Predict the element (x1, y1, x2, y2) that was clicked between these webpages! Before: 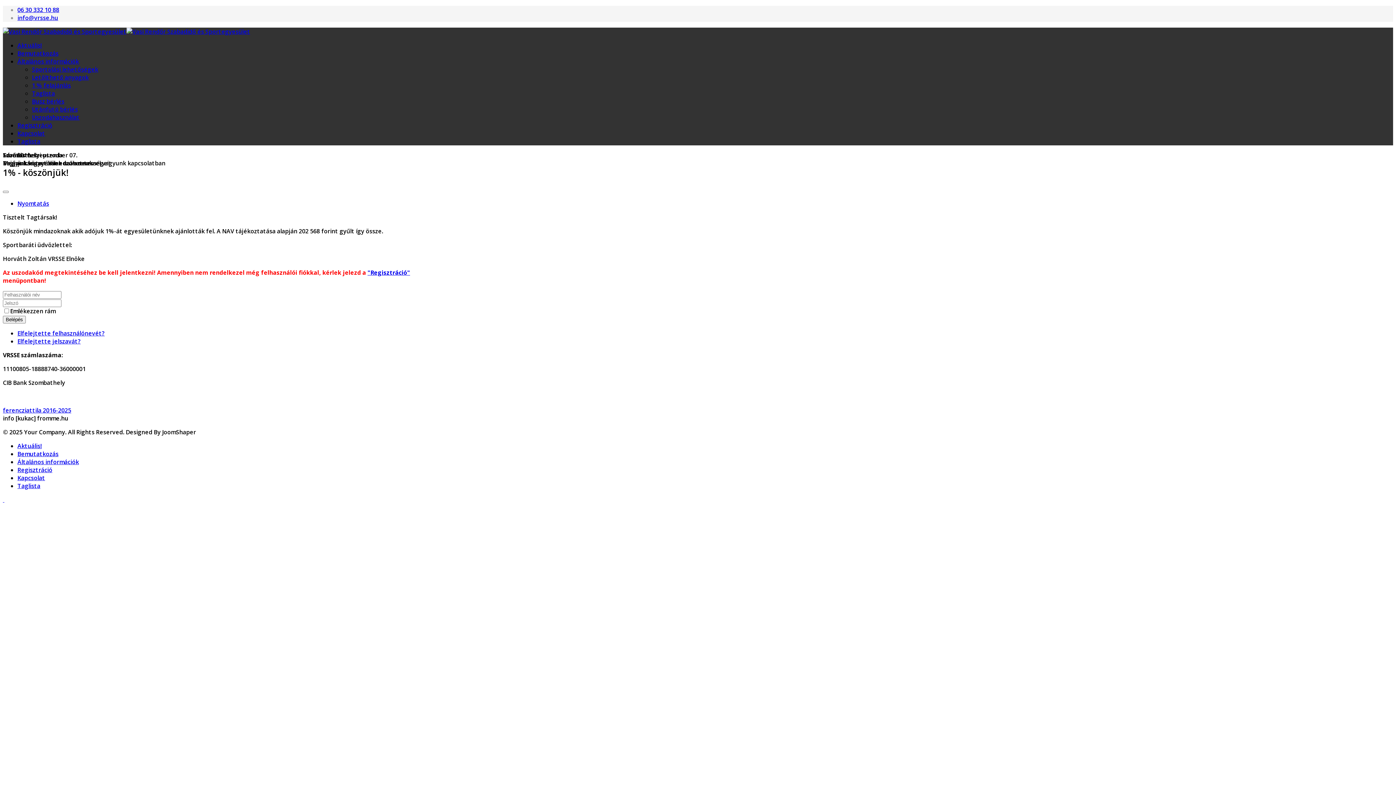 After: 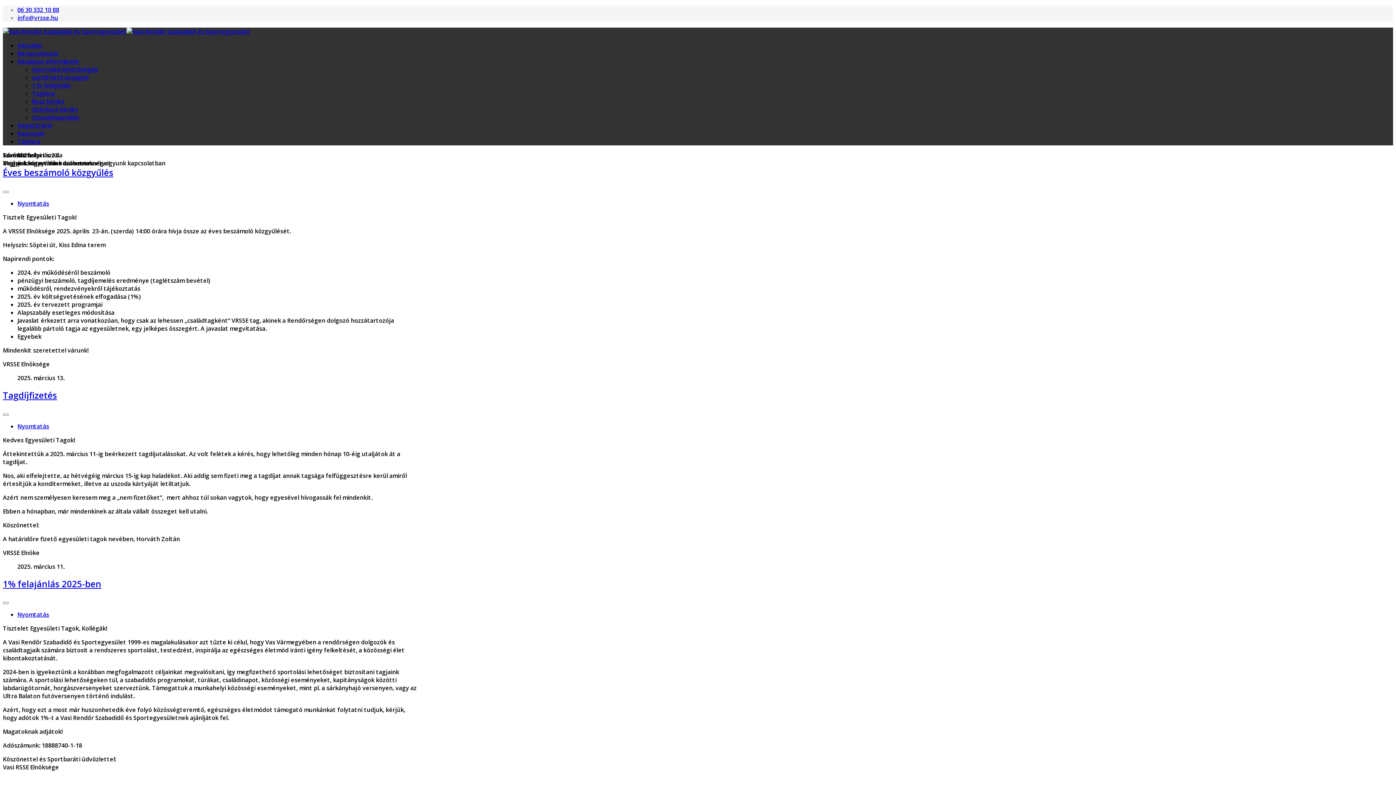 Action: bbox: (17, 442, 41, 450) label: Aktuális!